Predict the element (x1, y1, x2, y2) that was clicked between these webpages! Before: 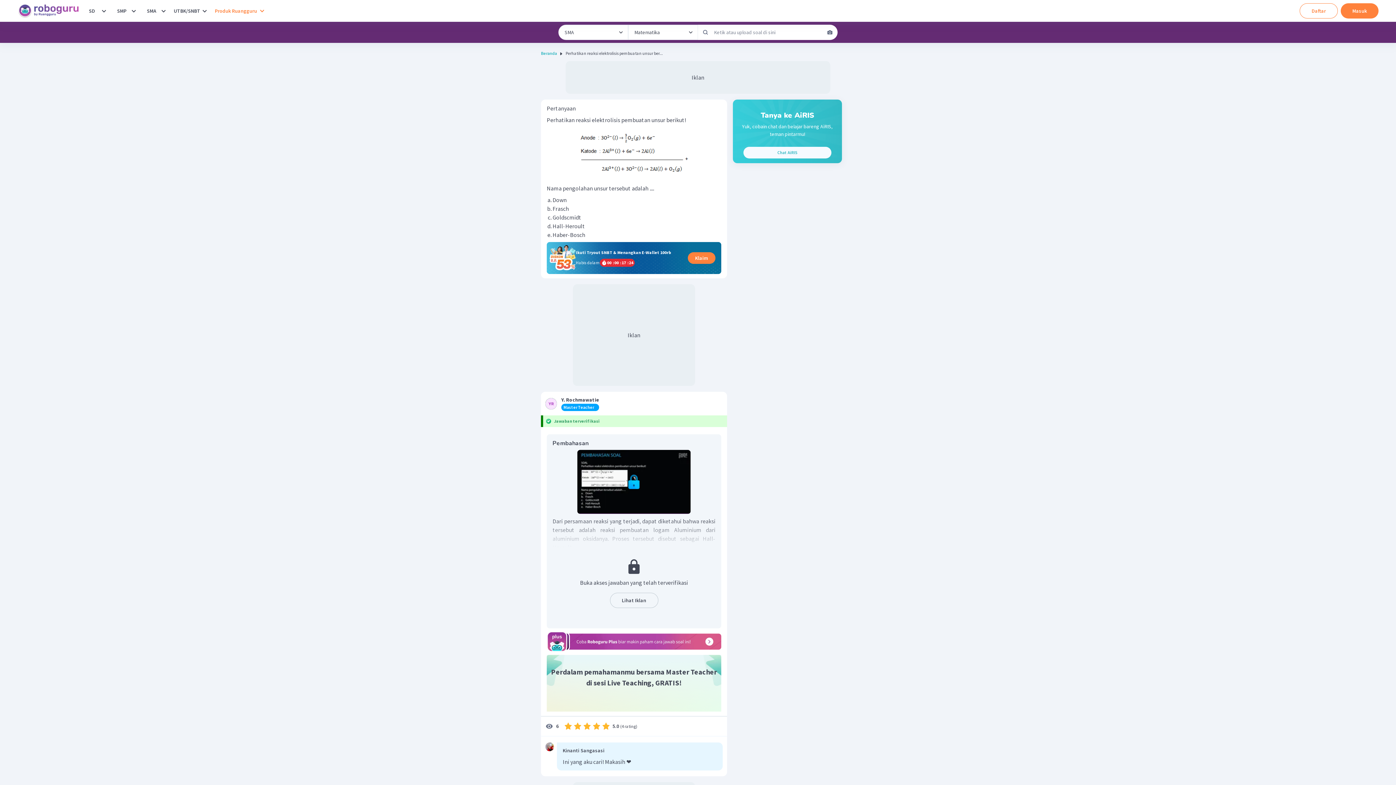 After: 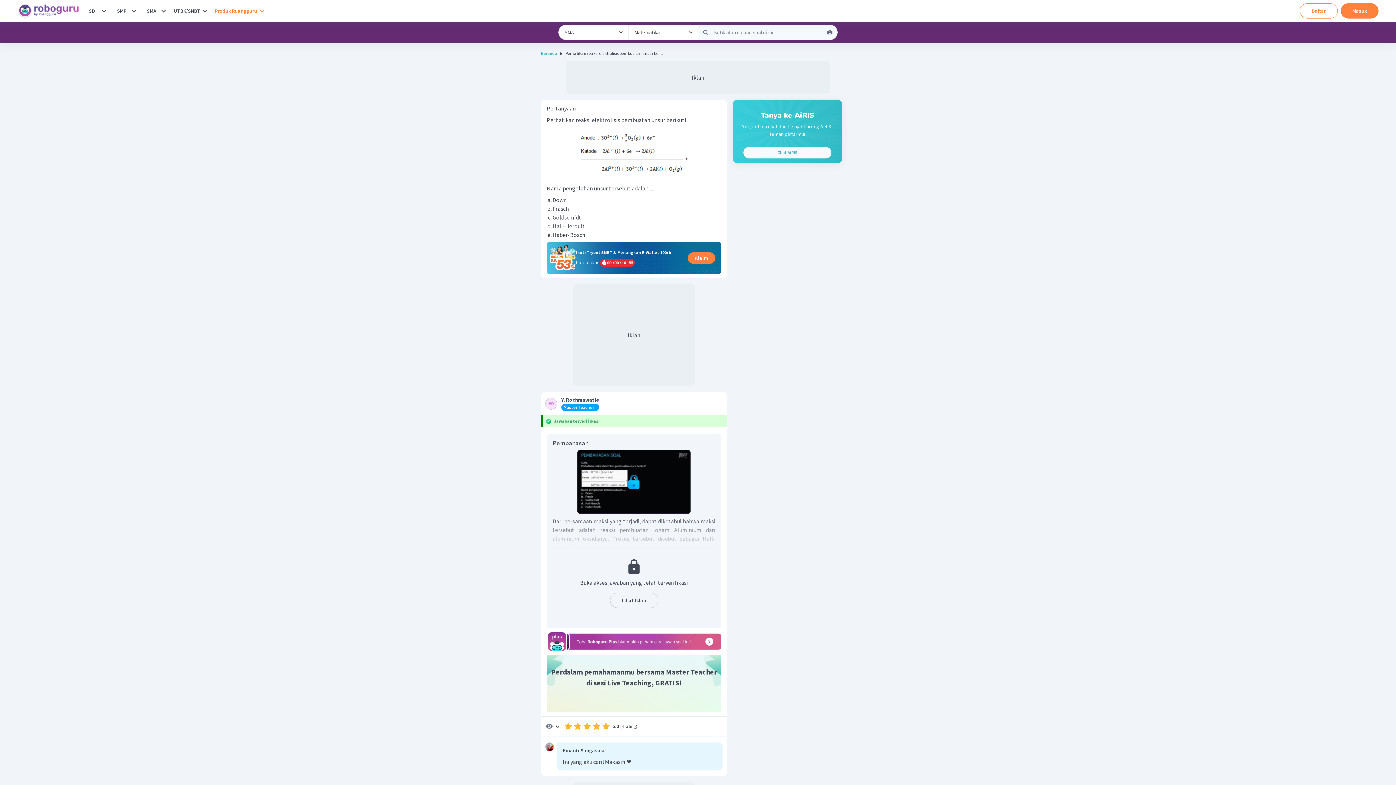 Action: label: Kirimkan bbox: (698, 24, 713, 40)